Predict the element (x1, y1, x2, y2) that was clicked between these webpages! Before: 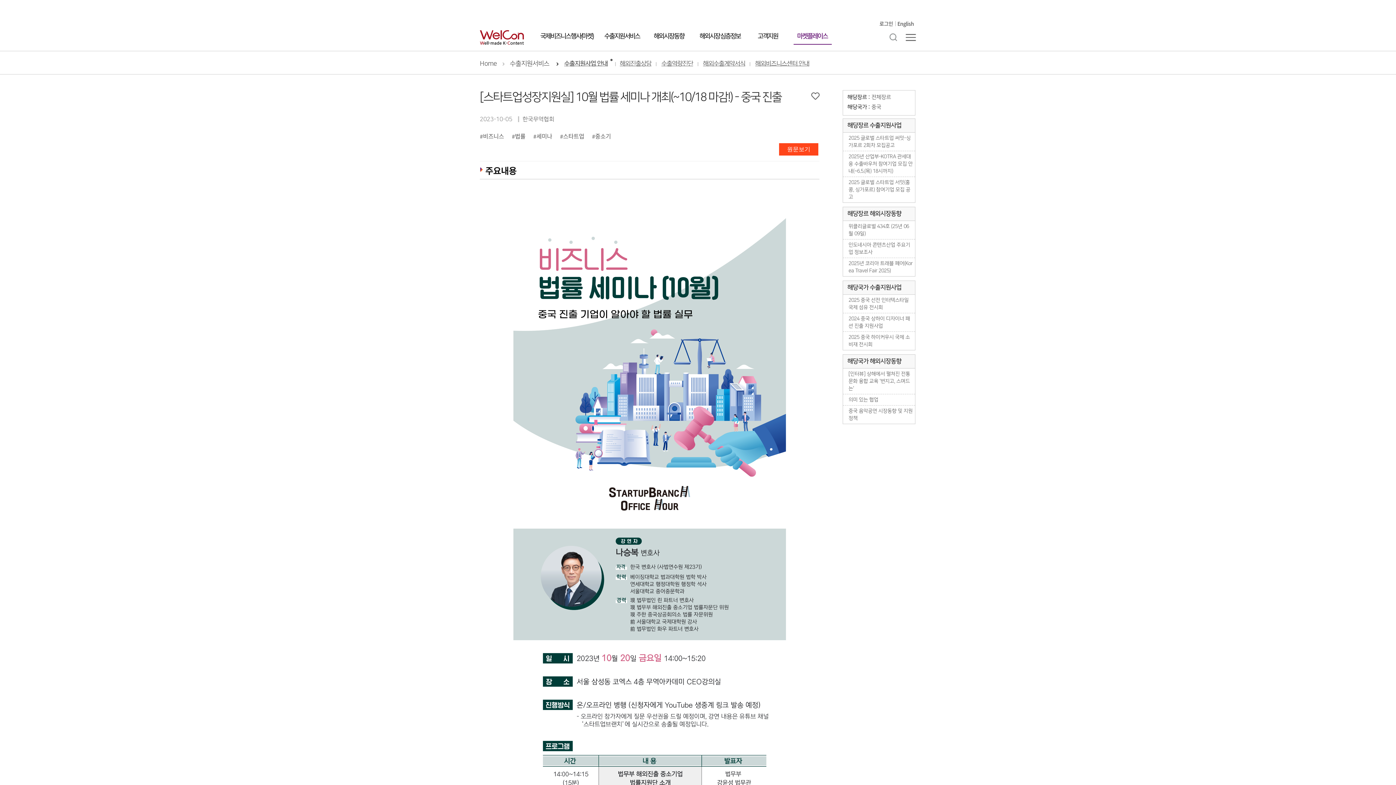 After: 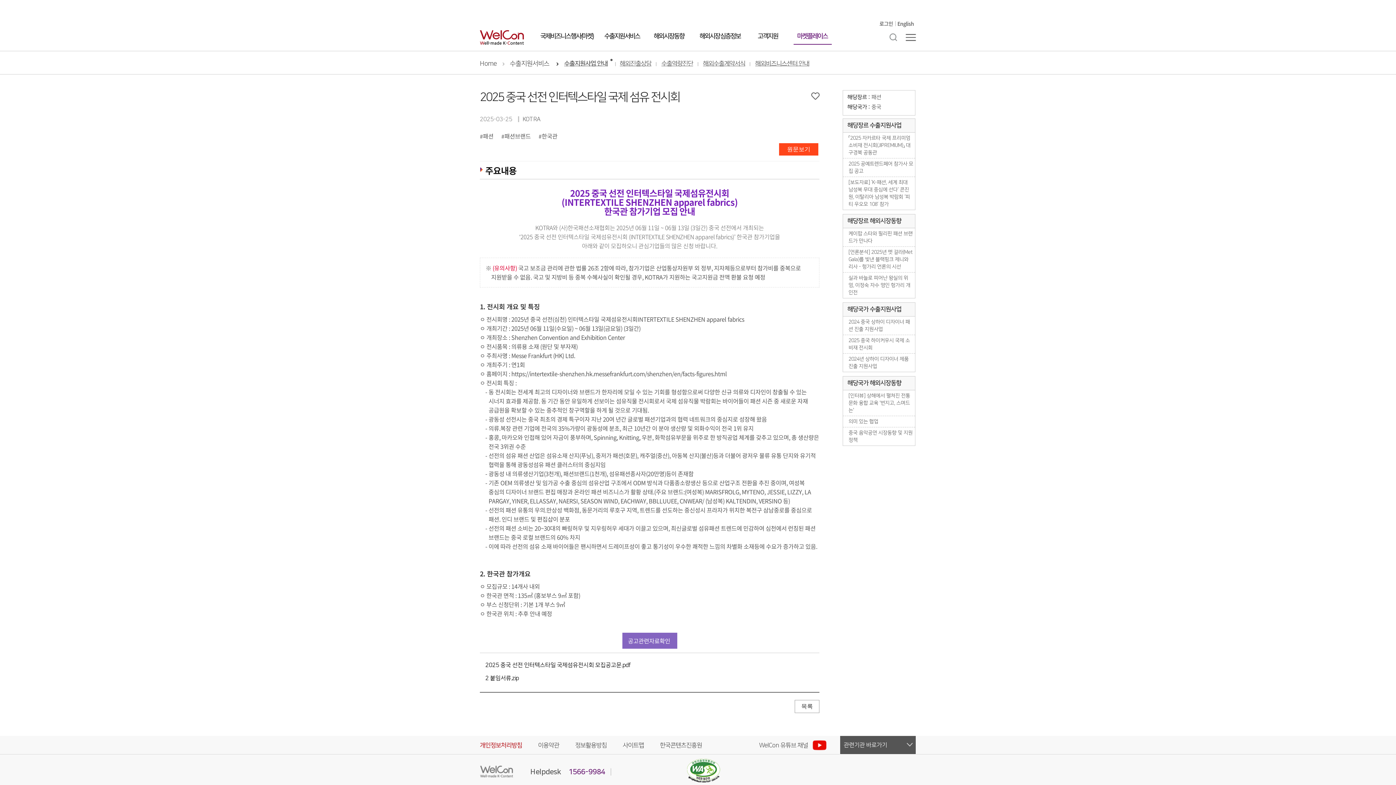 Action: label: 2025 중국 선전 인터텍스타일 국제 섬유 전시회 bbox: (848, 296, 913, 311)